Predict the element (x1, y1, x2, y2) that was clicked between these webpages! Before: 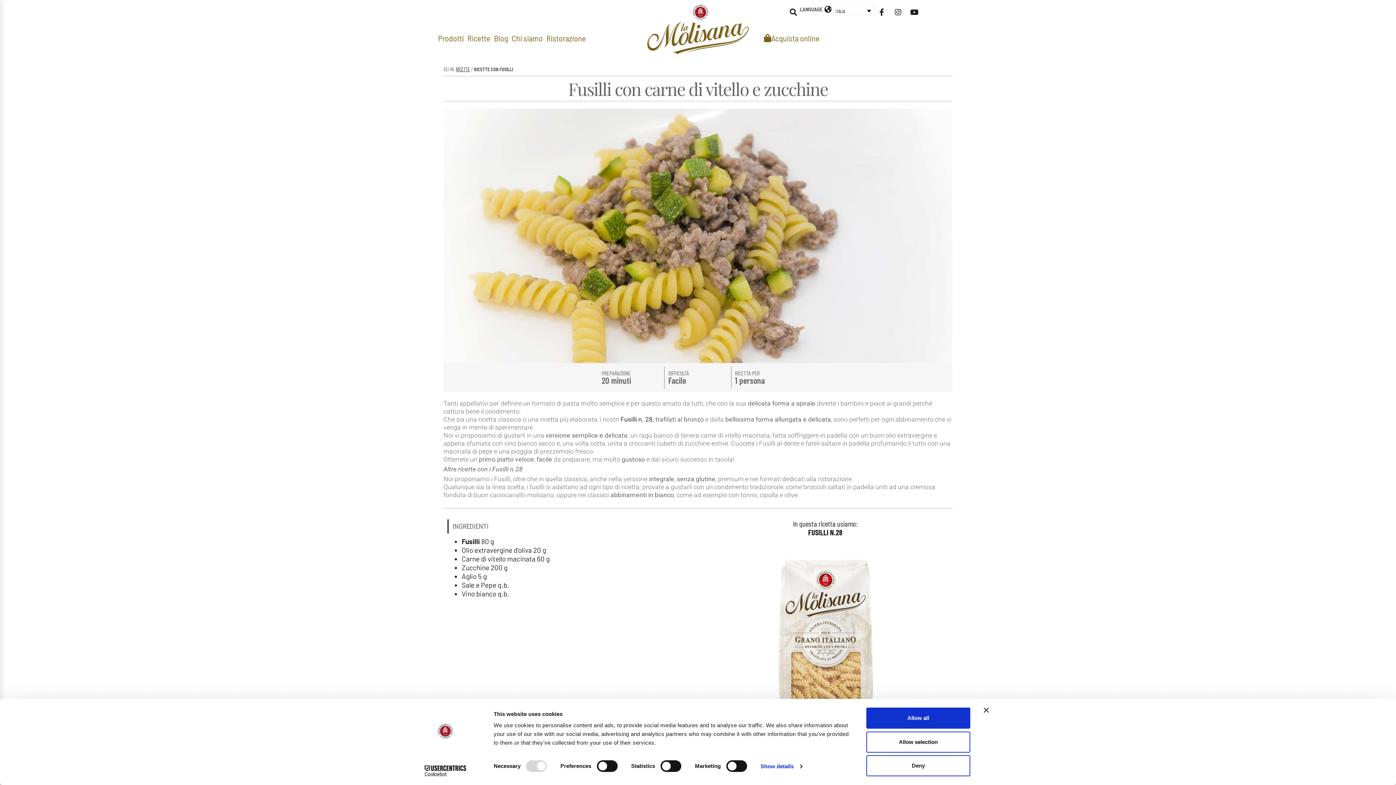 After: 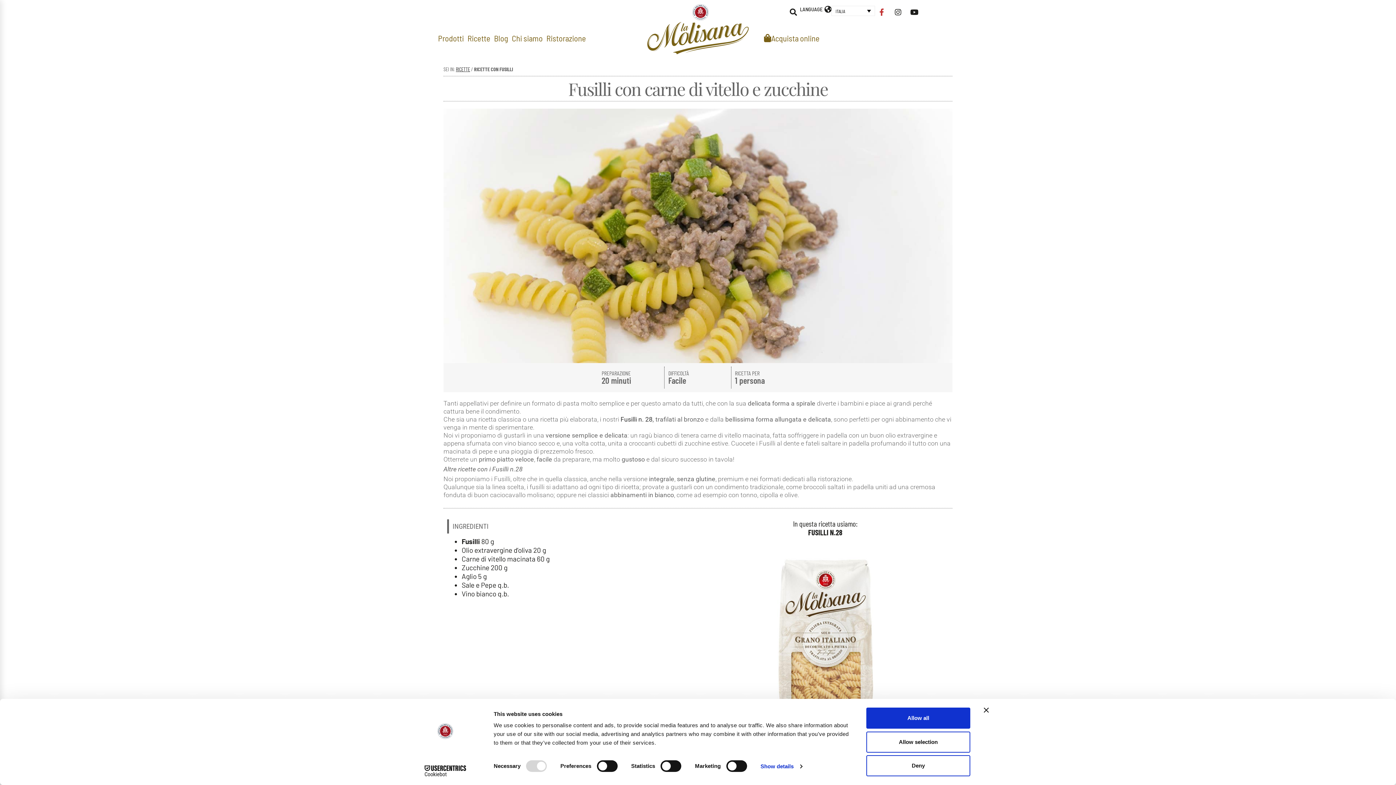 Action: bbox: (875, 5, 888, 18) label: Facebook-f